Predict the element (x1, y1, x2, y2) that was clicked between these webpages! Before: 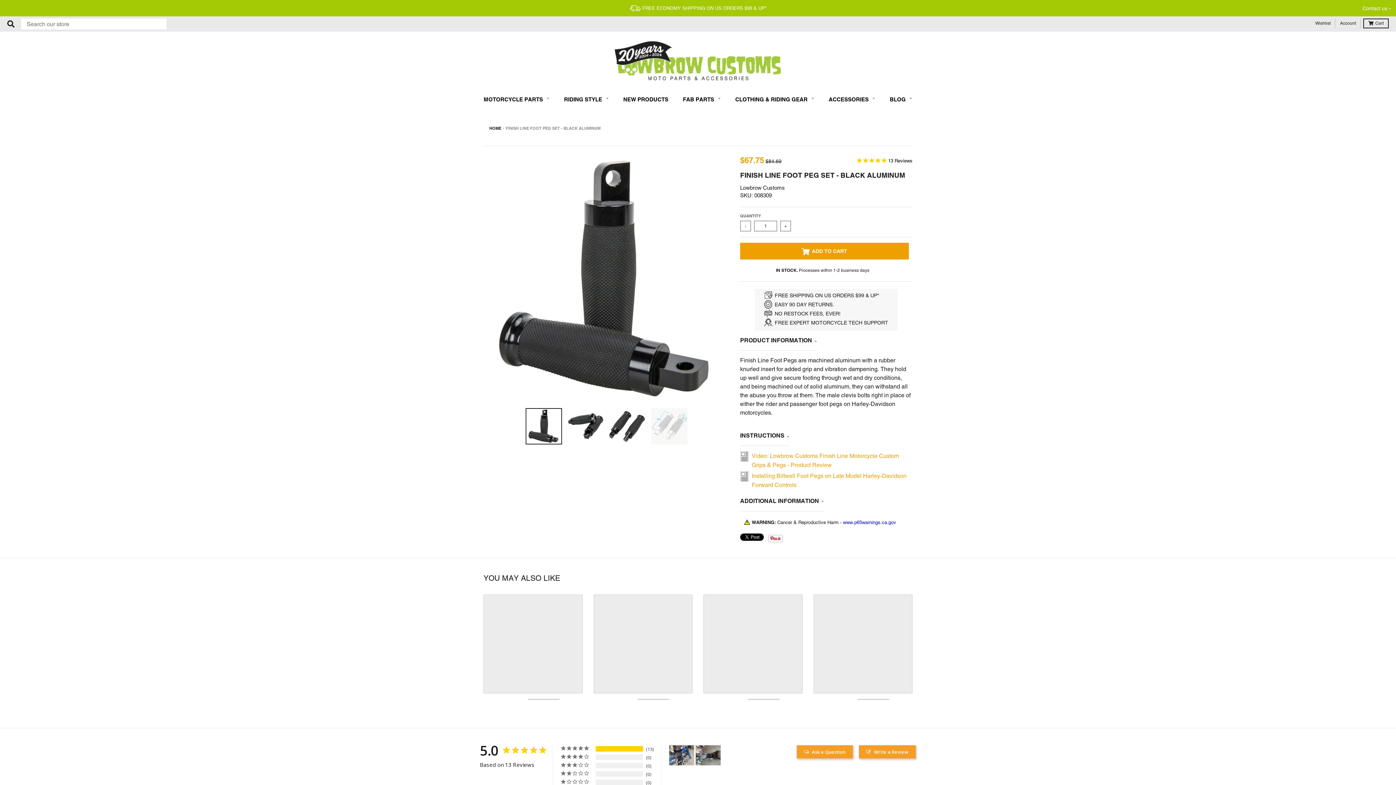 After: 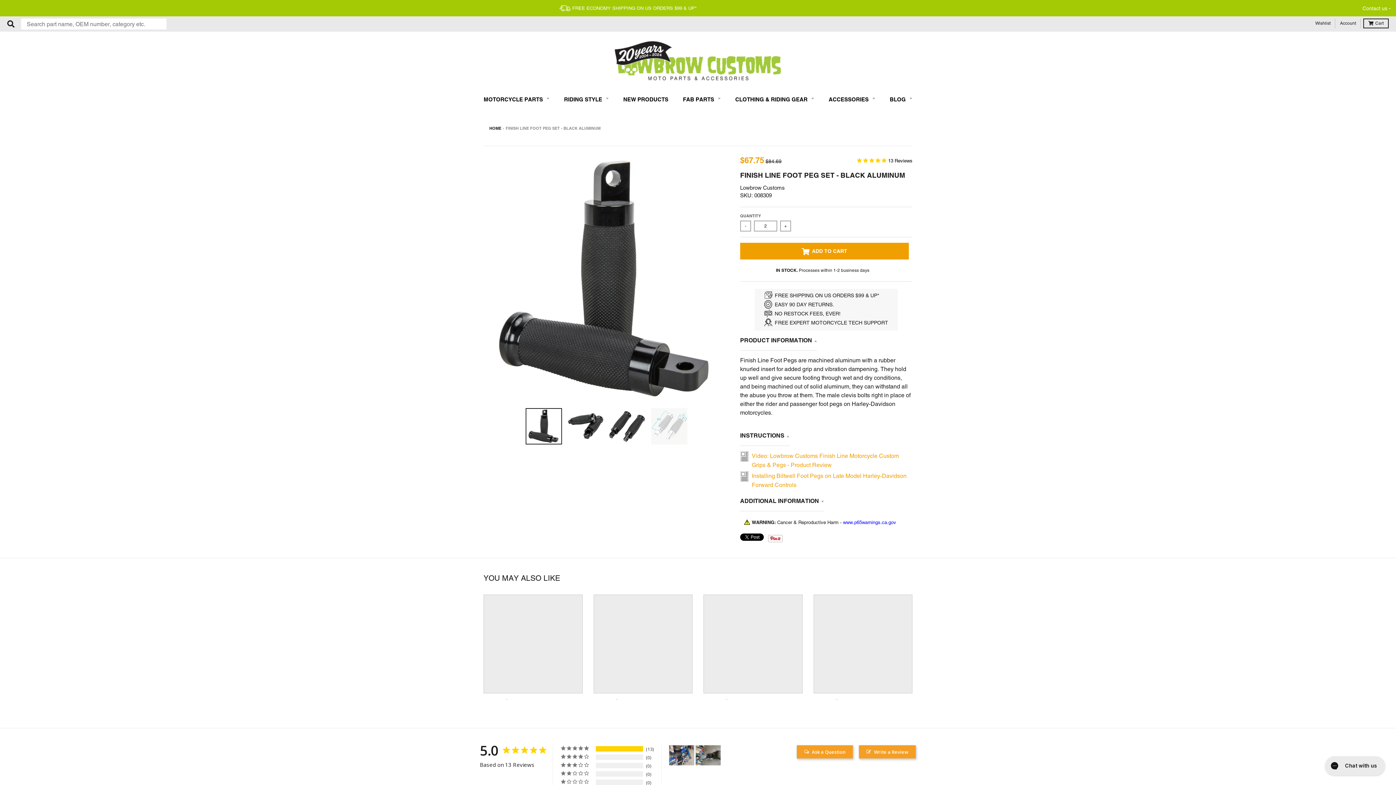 Action: label: + bbox: (780, 220, 791, 231)